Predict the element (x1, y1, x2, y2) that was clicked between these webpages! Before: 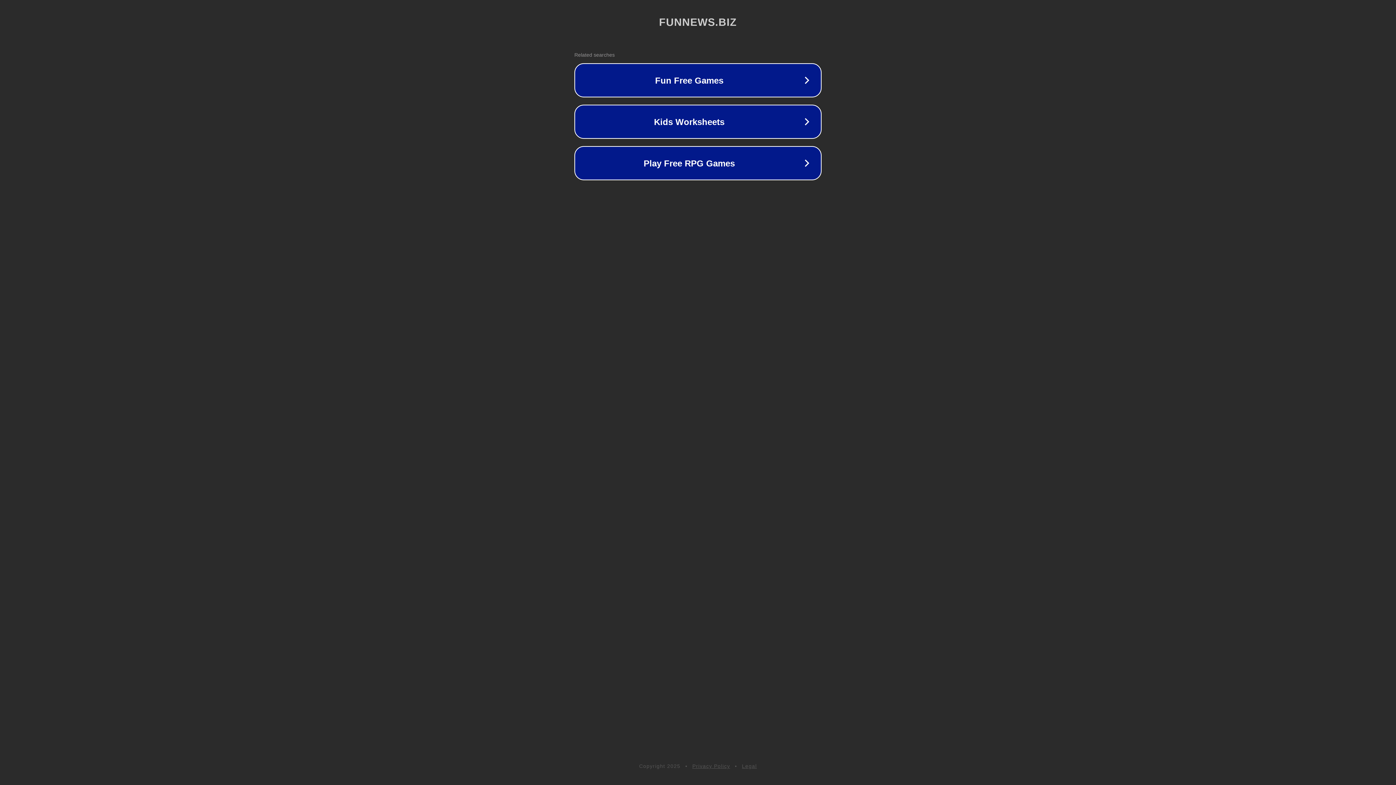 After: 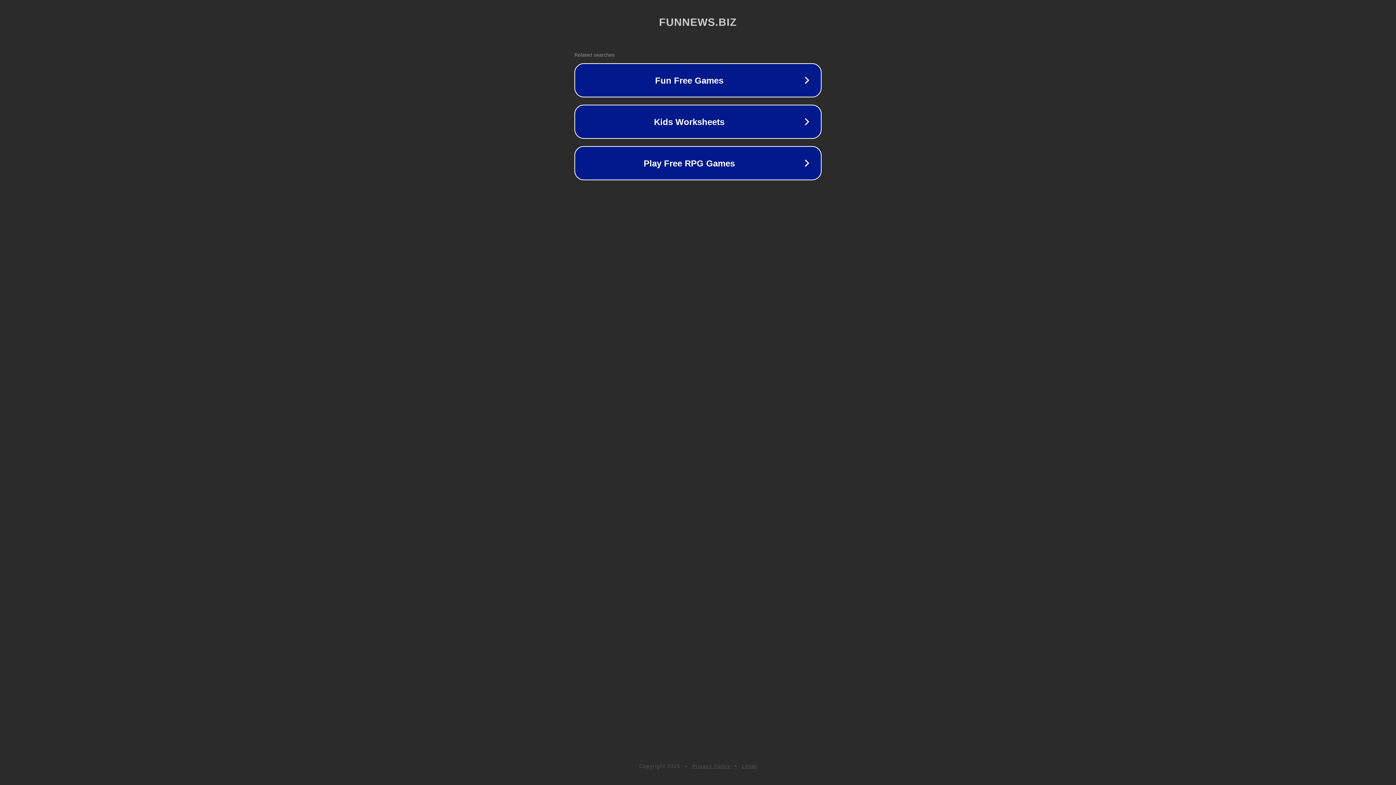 Action: label: Privacy Policy bbox: (692, 763, 730, 769)